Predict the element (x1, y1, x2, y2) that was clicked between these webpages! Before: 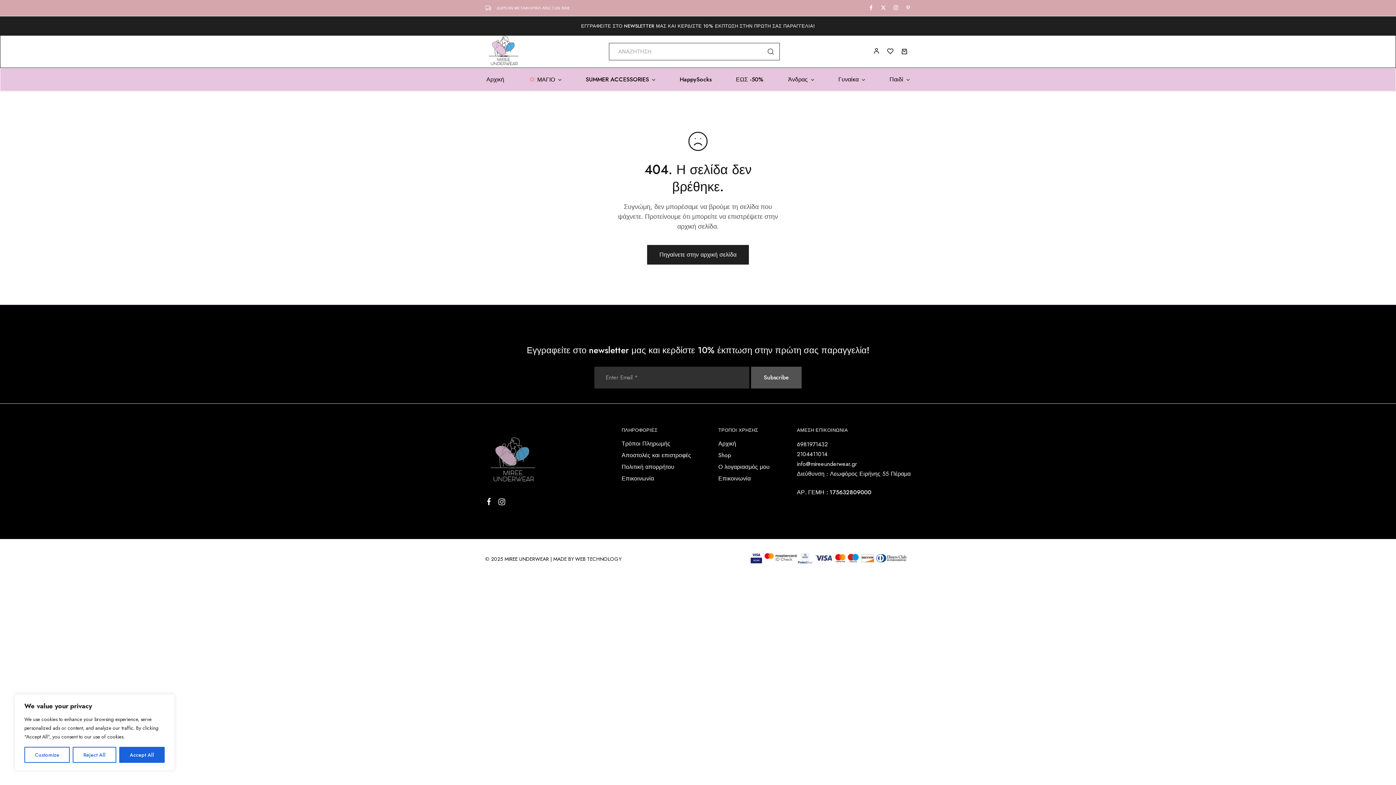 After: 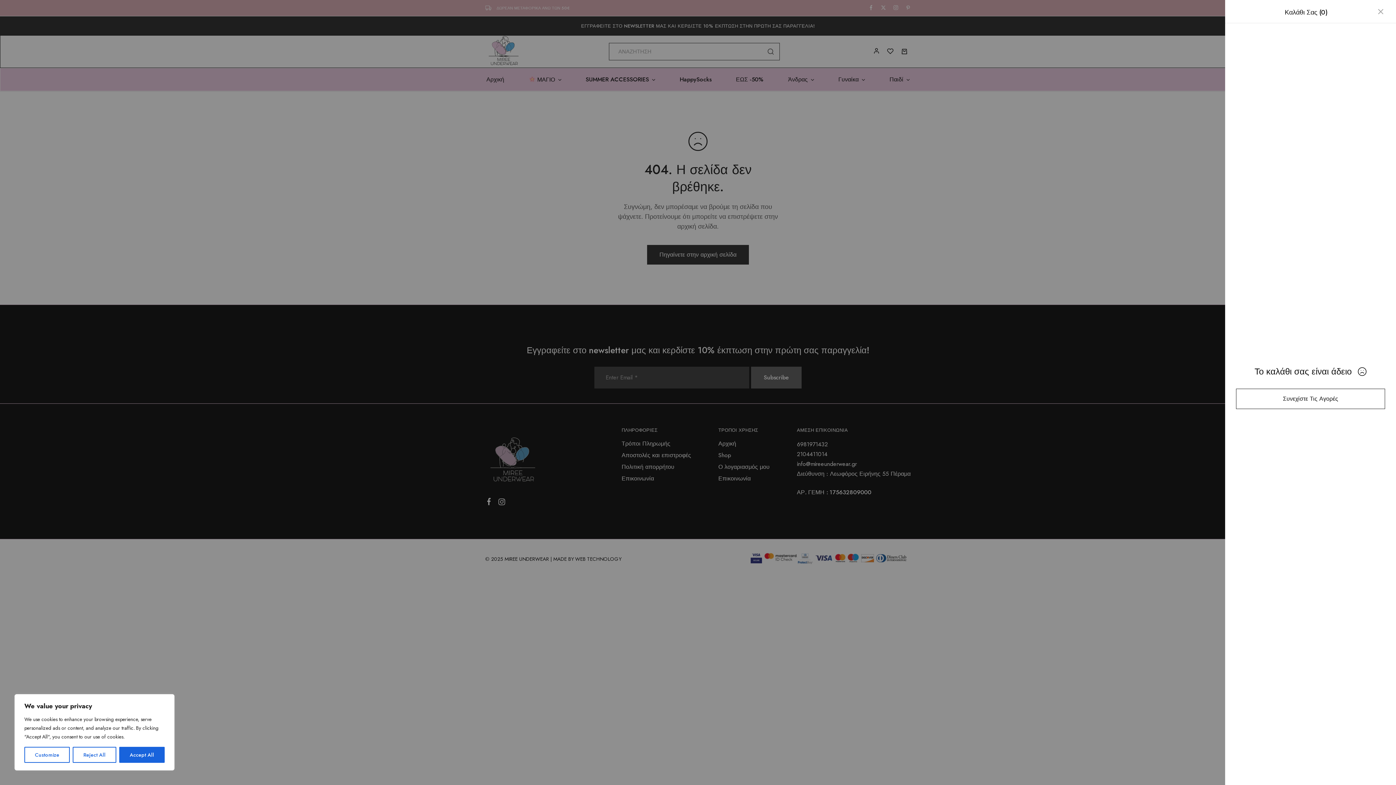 Action: bbox: (901, 47, 907, 55)